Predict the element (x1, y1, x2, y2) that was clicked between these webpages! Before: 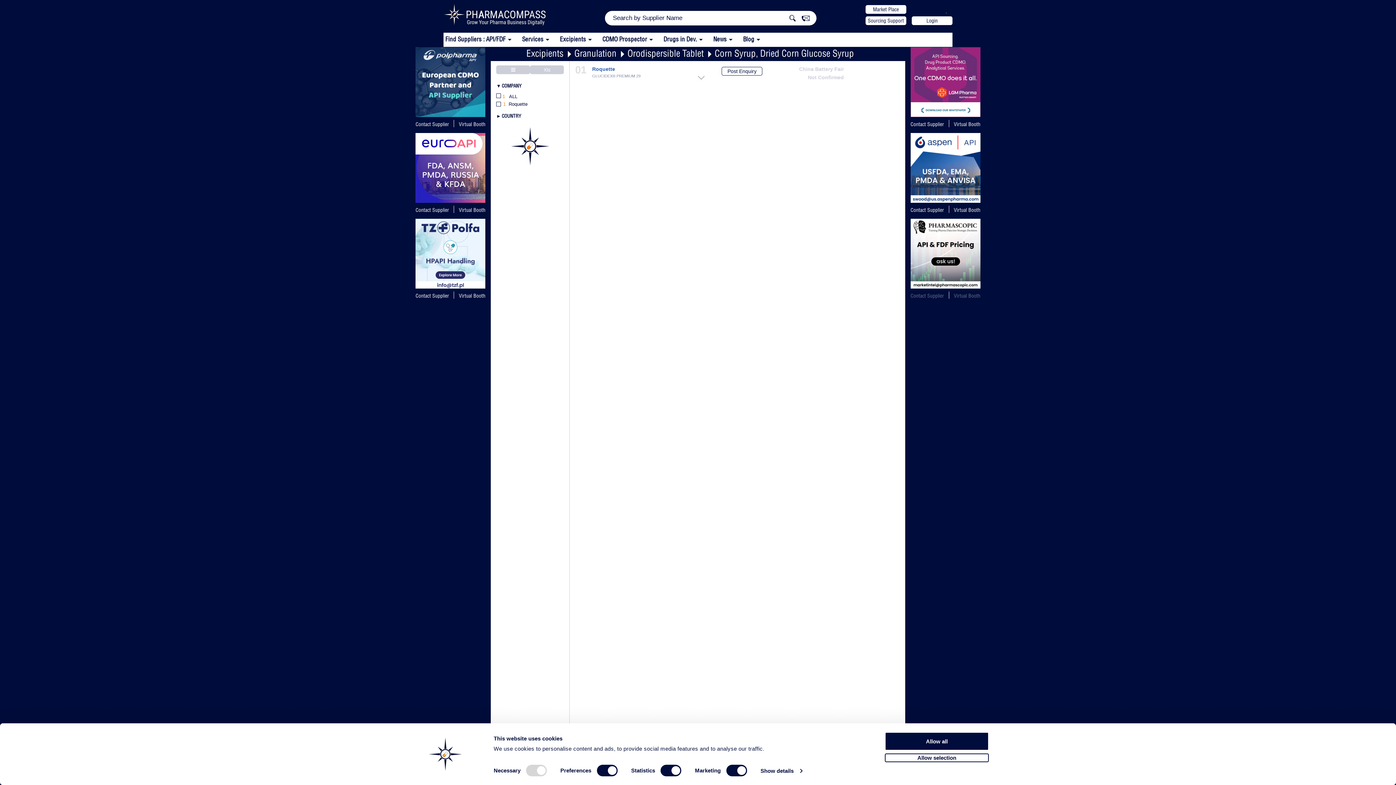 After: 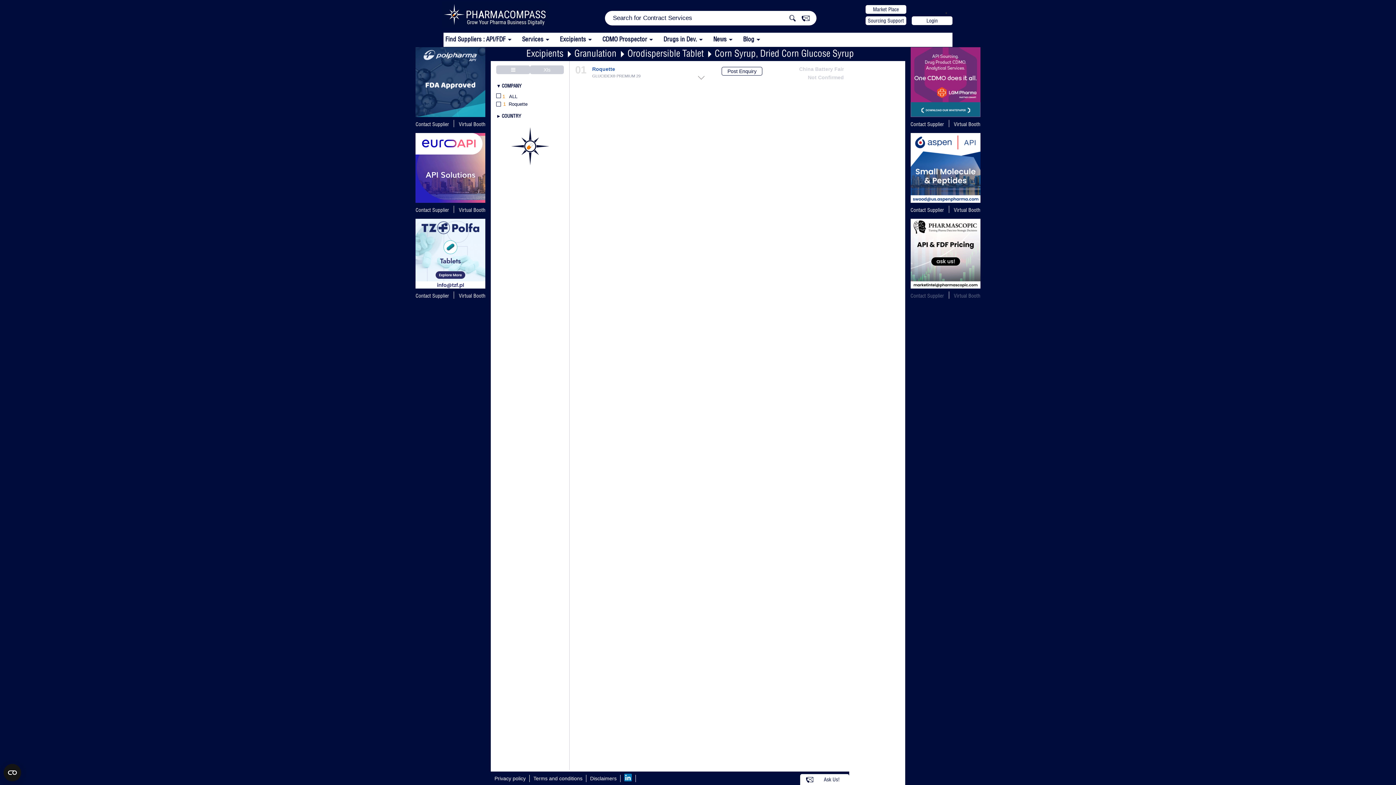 Action: bbox: (910, 292, 944, 299) label: Contact Supplier